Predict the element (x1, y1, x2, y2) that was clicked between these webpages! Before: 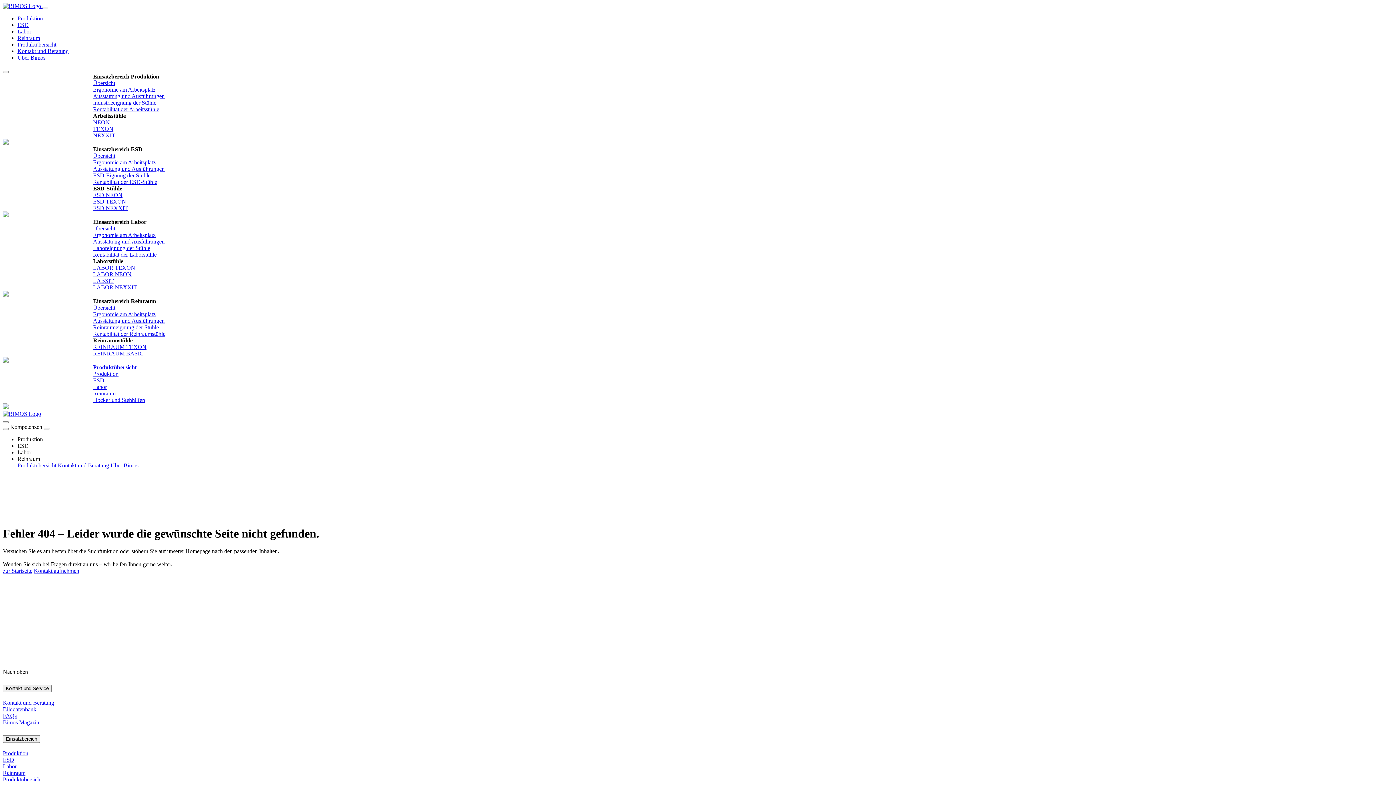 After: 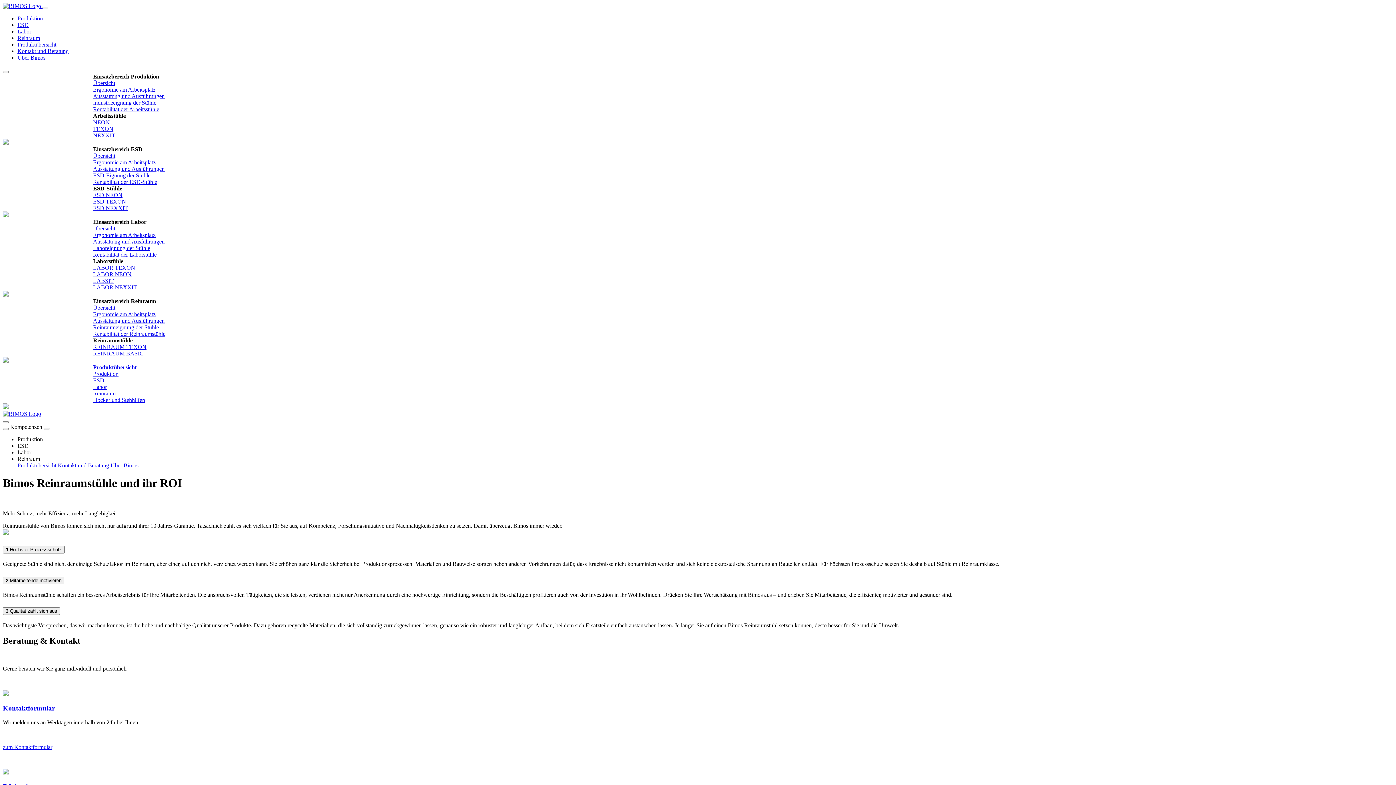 Action: bbox: (93, 330, 165, 337) label: Rentabilität der Reinraumstühle